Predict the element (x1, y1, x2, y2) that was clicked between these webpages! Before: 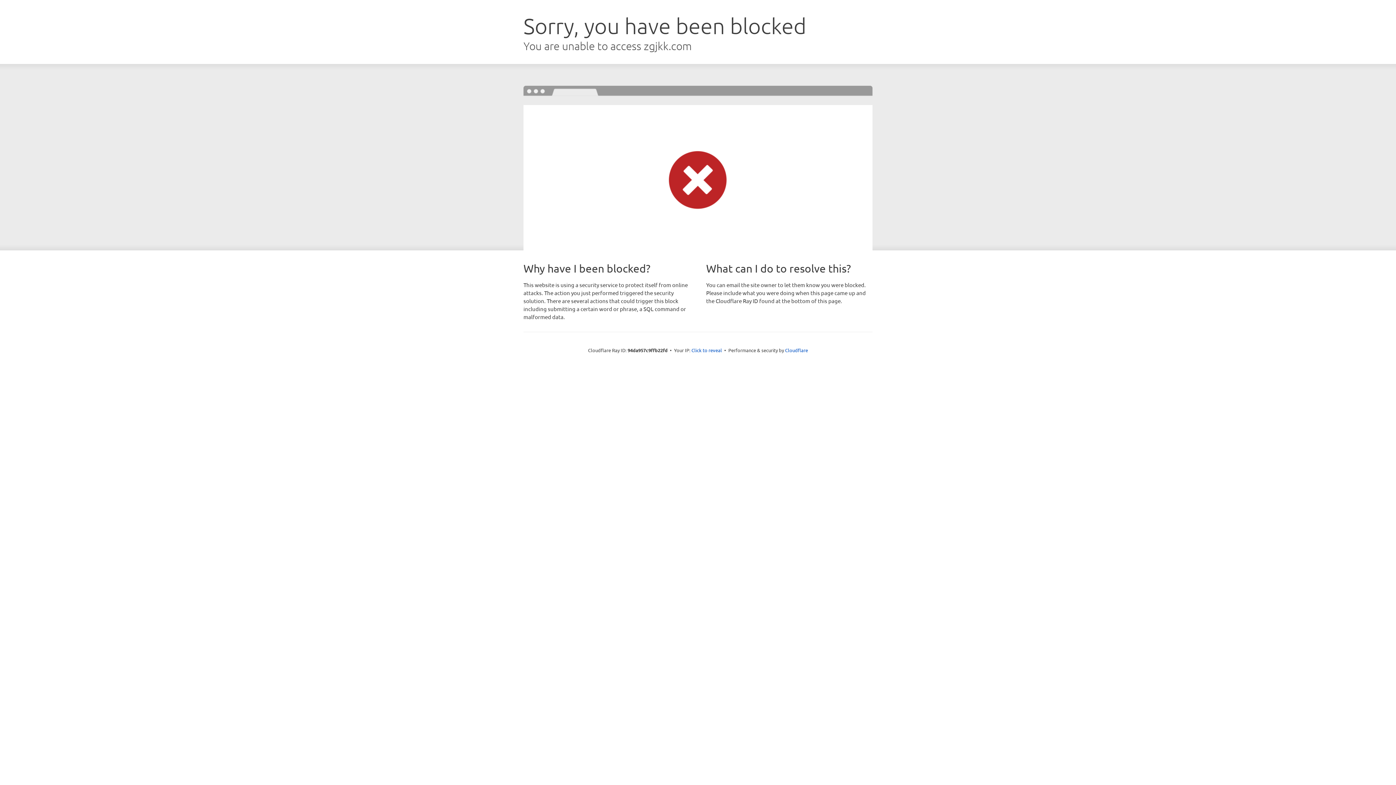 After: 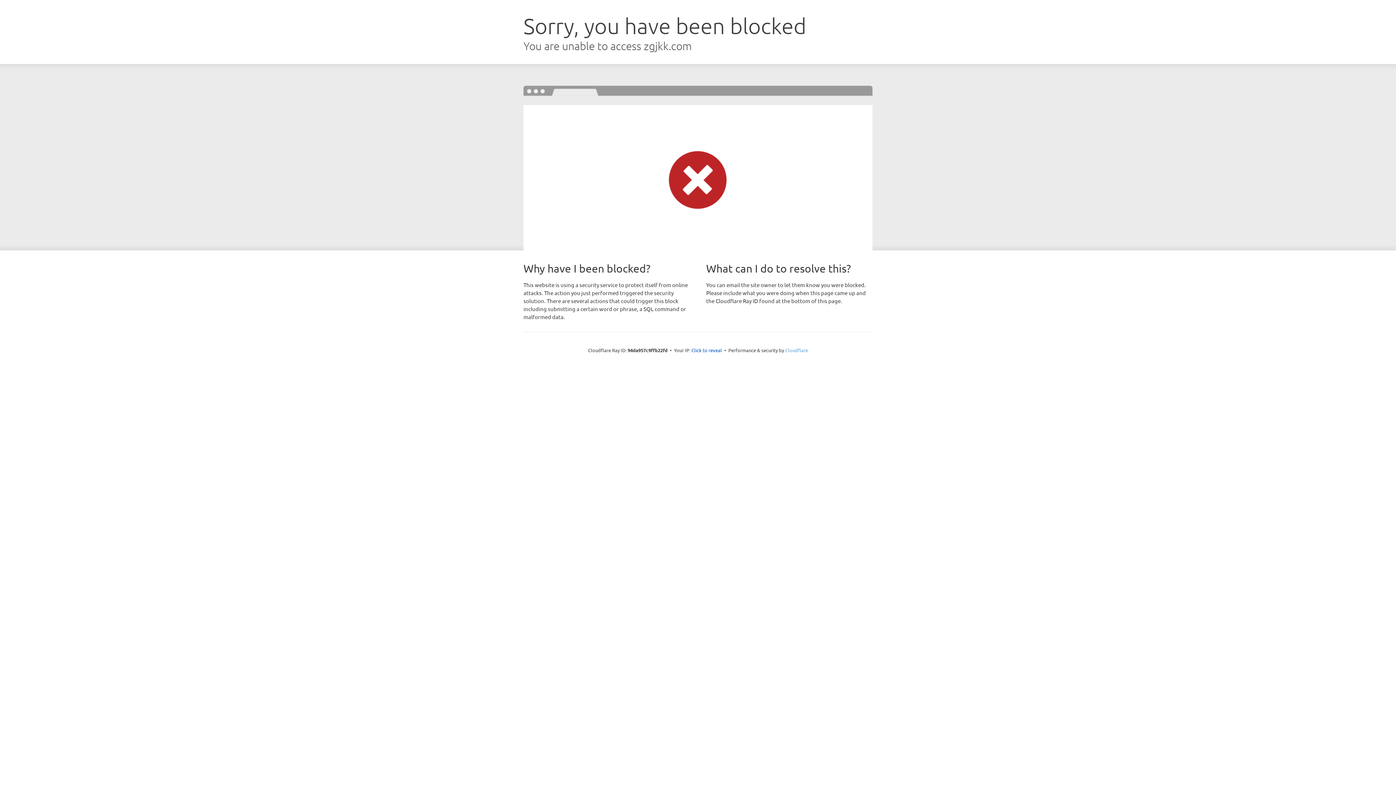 Action: label: Cloudflare bbox: (785, 347, 808, 353)